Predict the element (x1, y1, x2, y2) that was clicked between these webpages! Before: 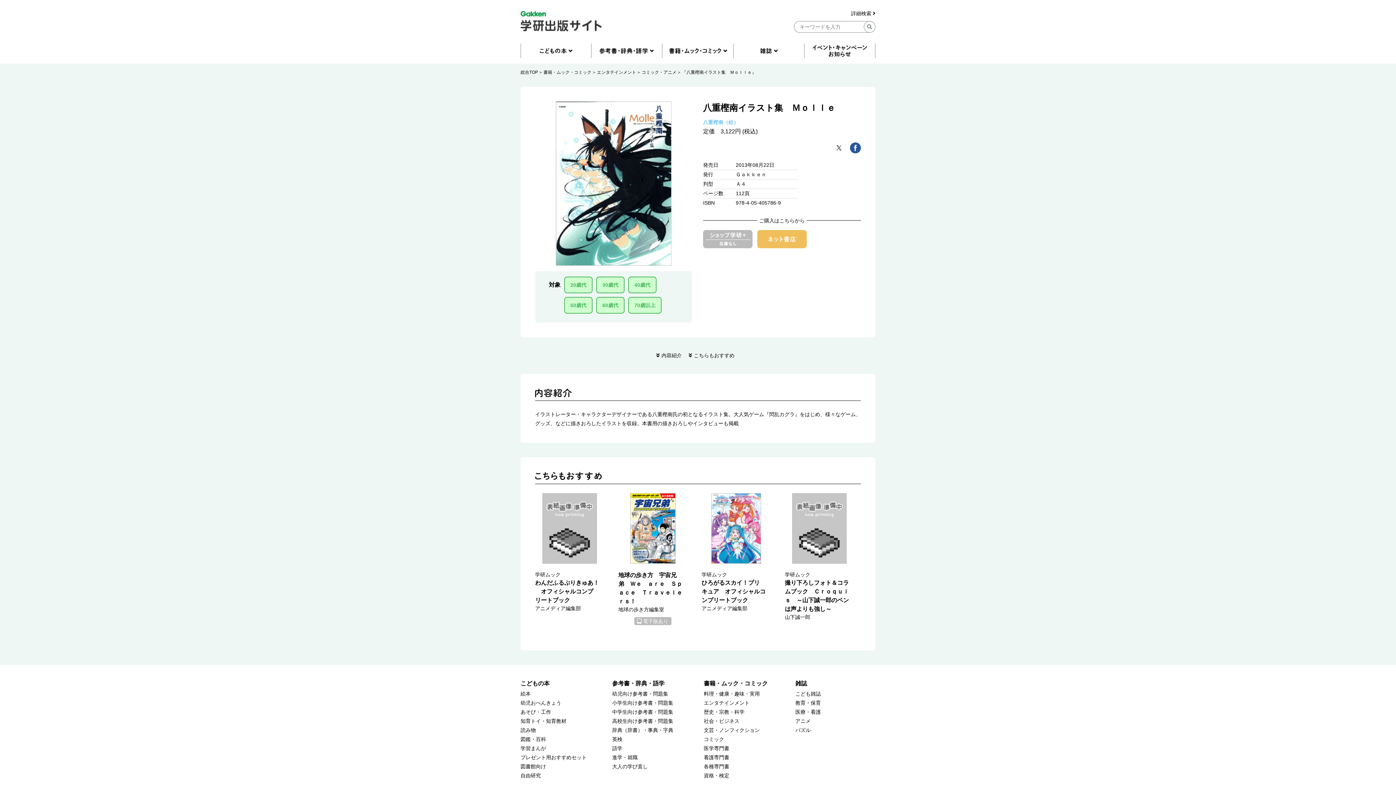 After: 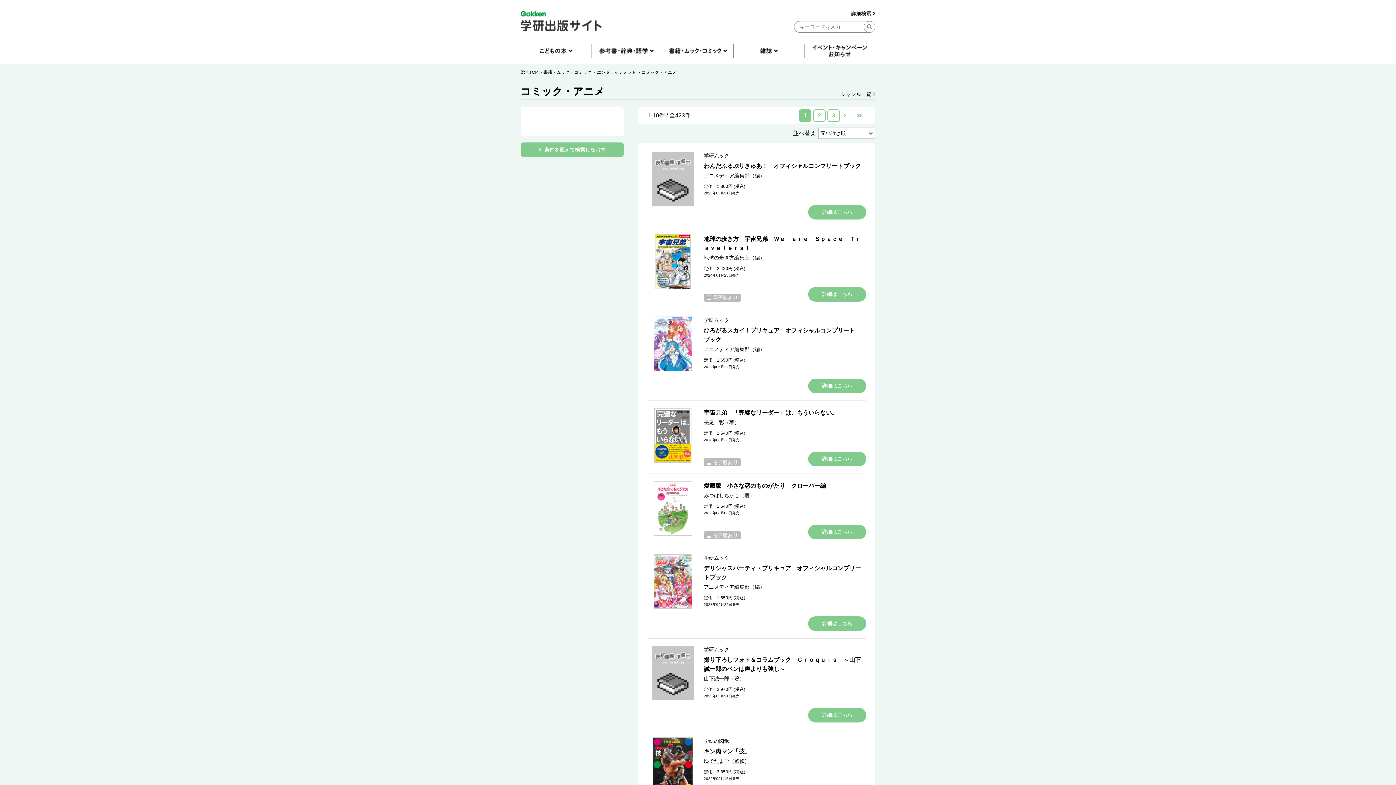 Action: bbox: (641, 69, 676, 75) label: コミック・アニメ